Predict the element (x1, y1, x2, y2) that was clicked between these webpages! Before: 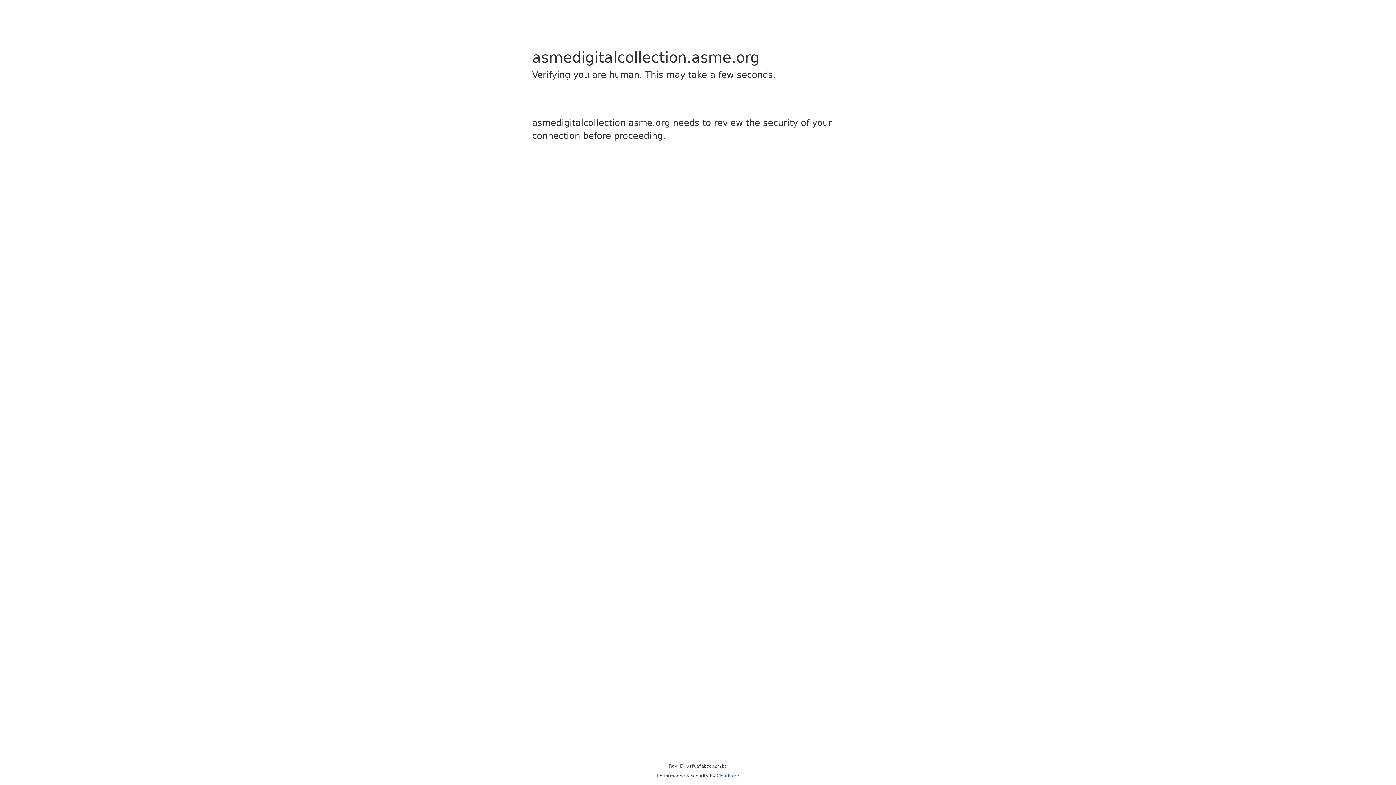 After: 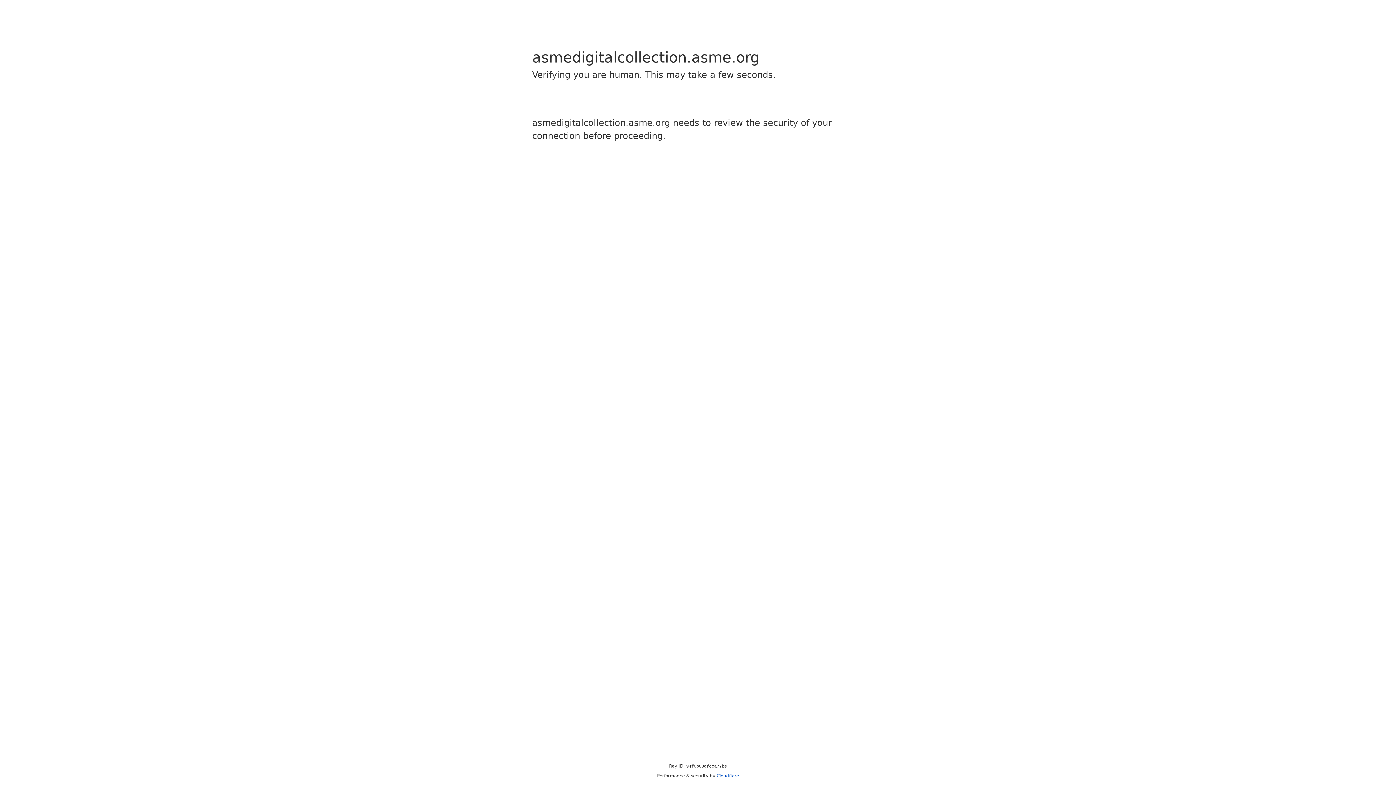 Action: bbox: (716, 773, 739, 778) label: Cloudflare